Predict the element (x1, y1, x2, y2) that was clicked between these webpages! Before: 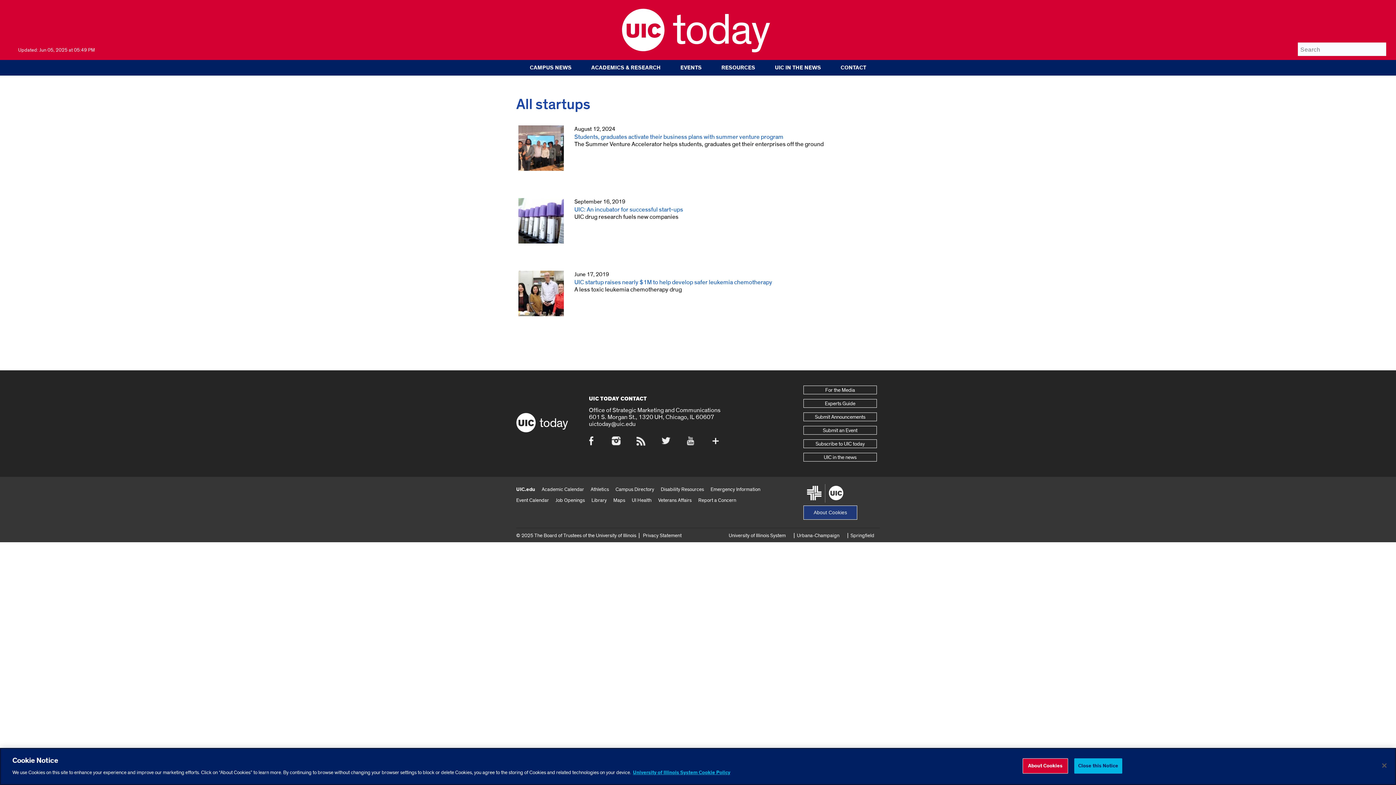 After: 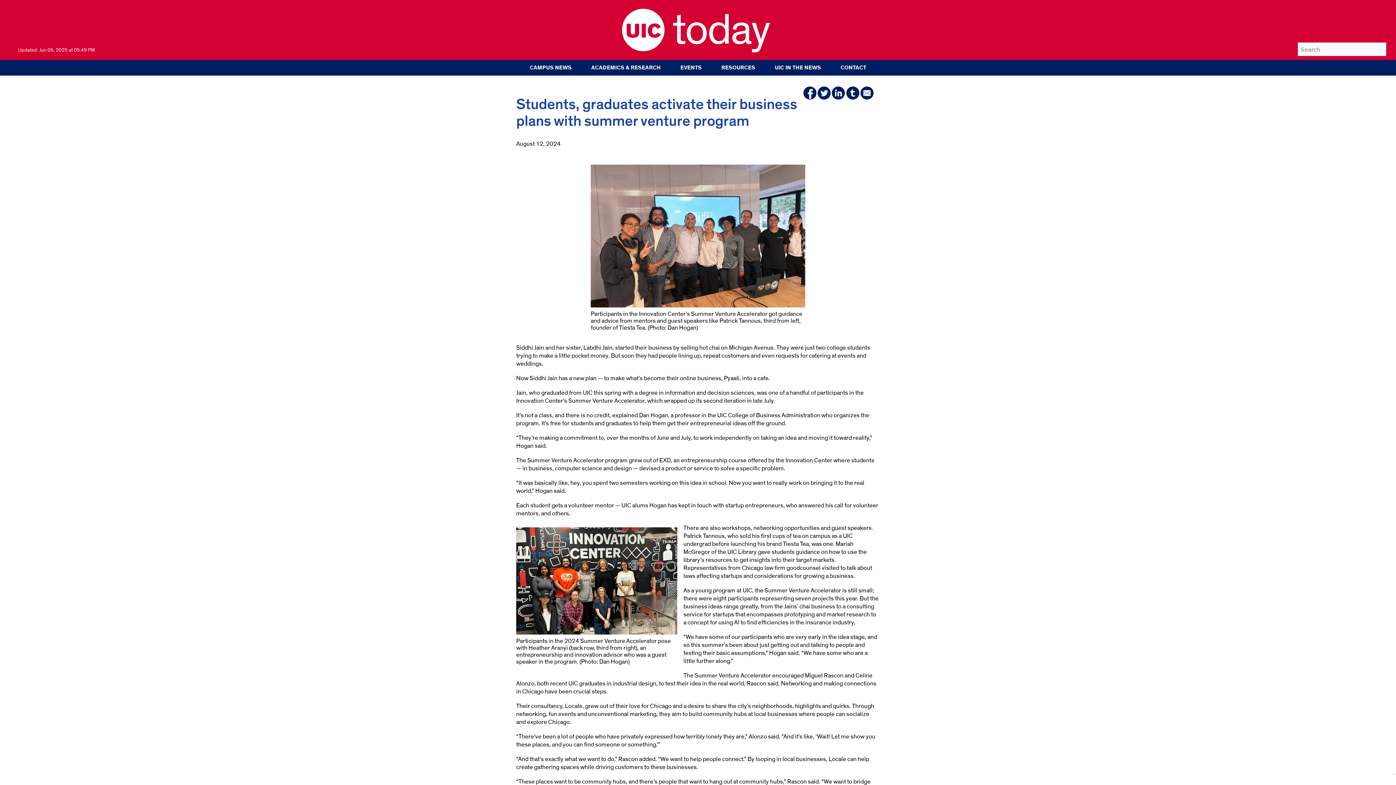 Action: bbox: (574, 132, 783, 140) label: Students, graduates activate their business plans with summer venture program